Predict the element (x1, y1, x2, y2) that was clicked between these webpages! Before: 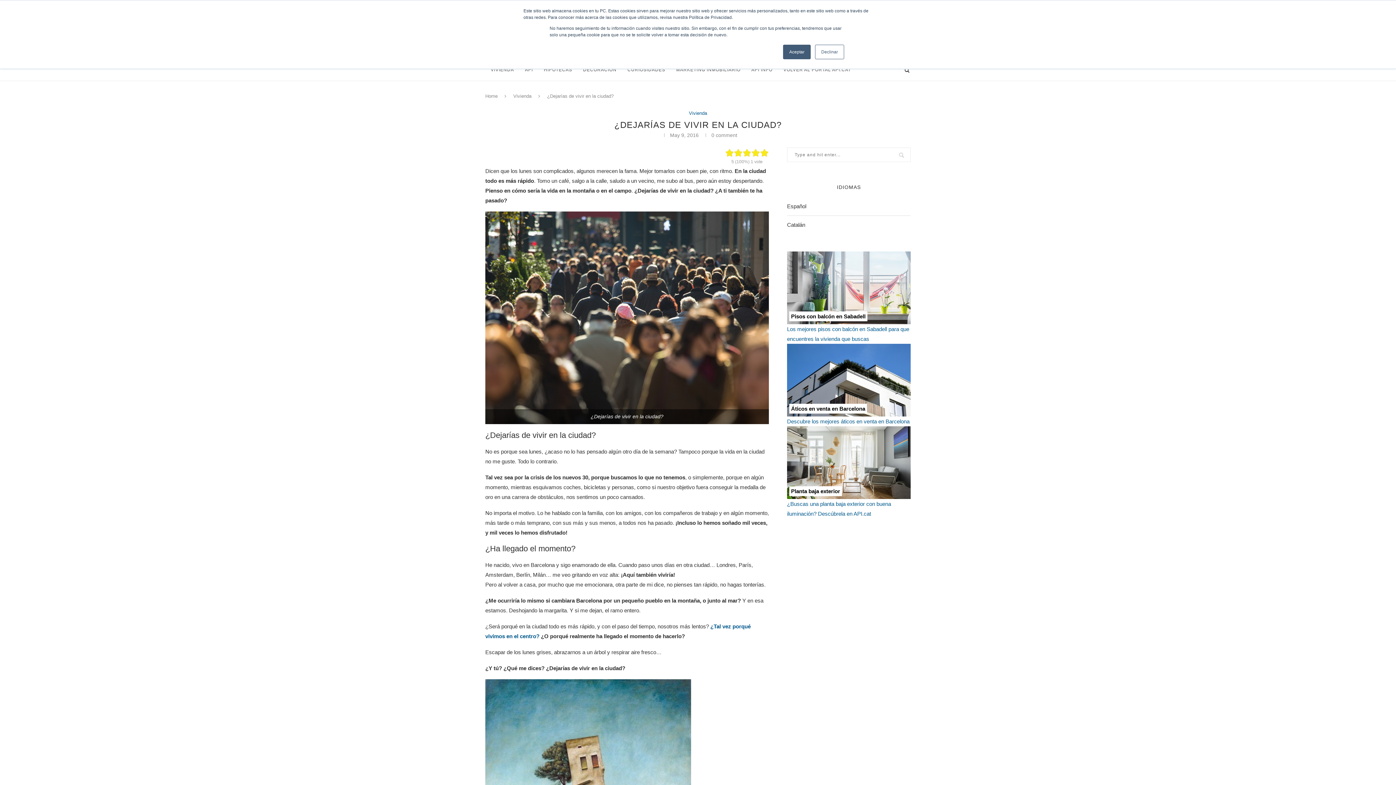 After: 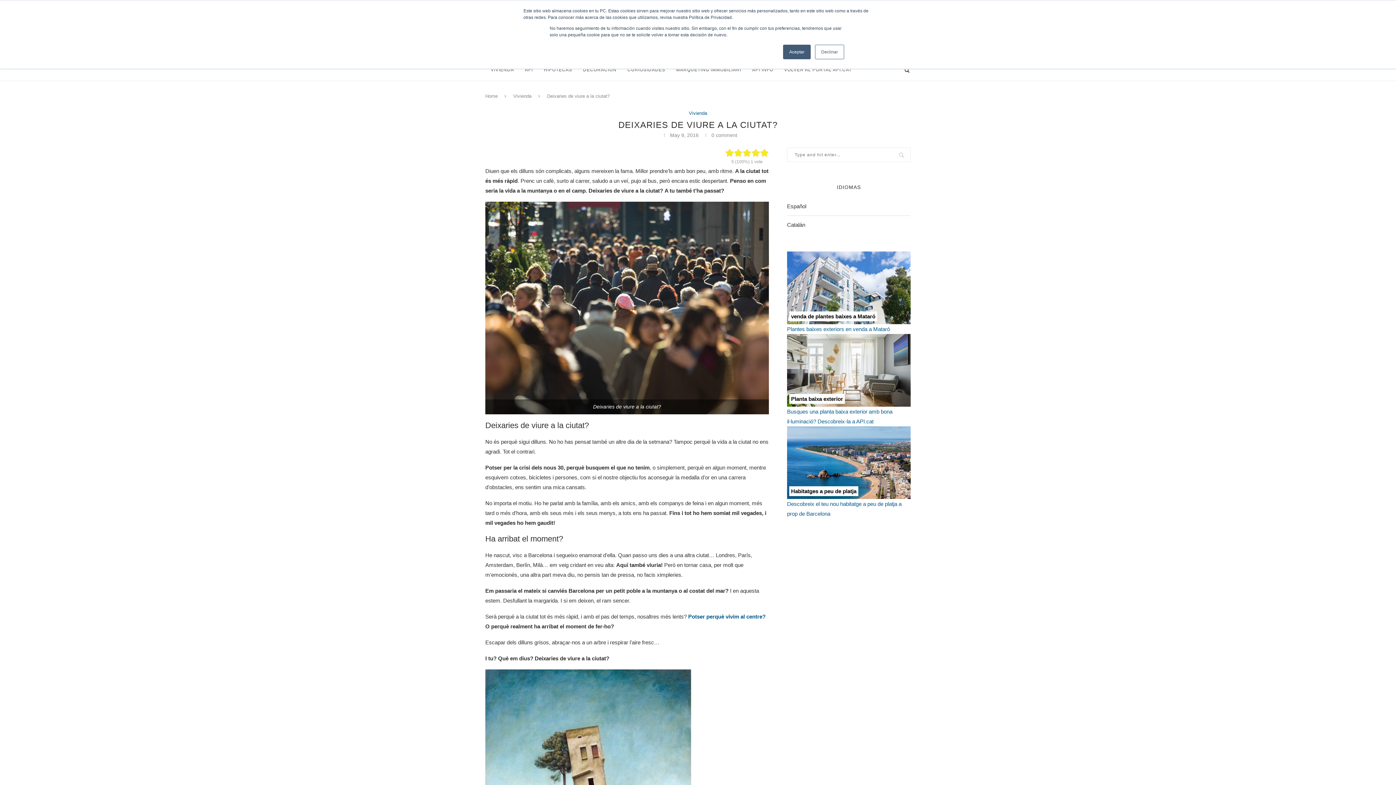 Action: label: Catalán bbox: (787, 221, 805, 228)